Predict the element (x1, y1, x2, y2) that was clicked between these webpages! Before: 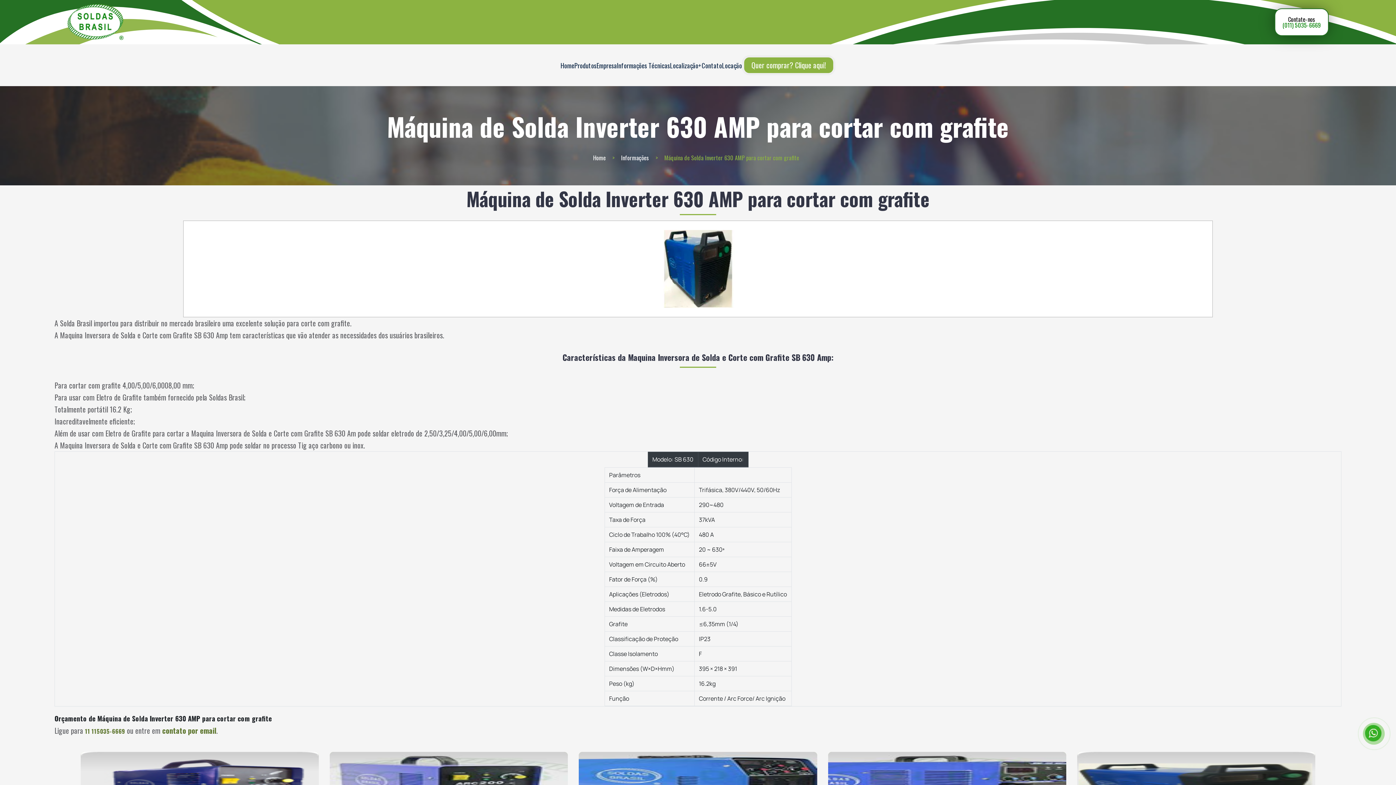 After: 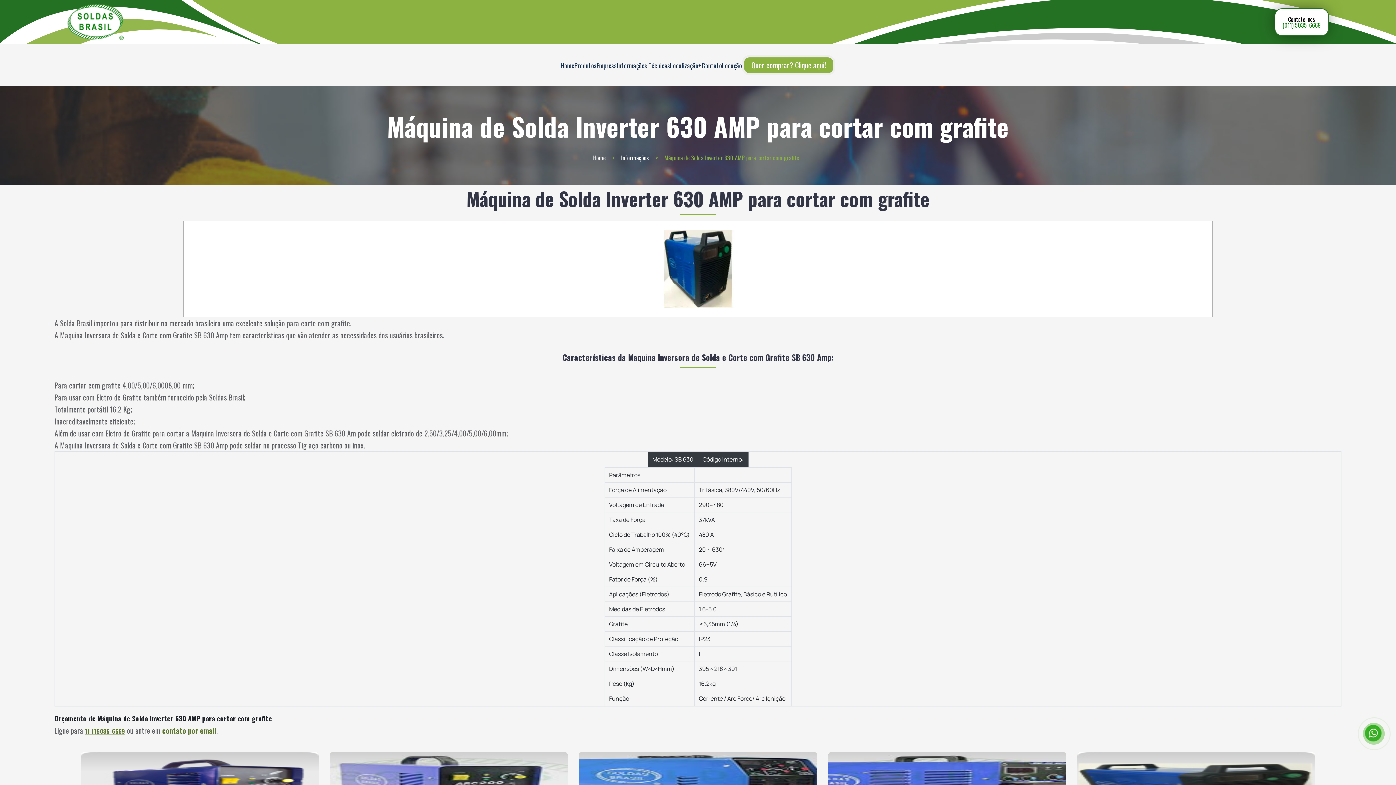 Action: bbox: (85, 725, 125, 736) label: 11 115035-6669